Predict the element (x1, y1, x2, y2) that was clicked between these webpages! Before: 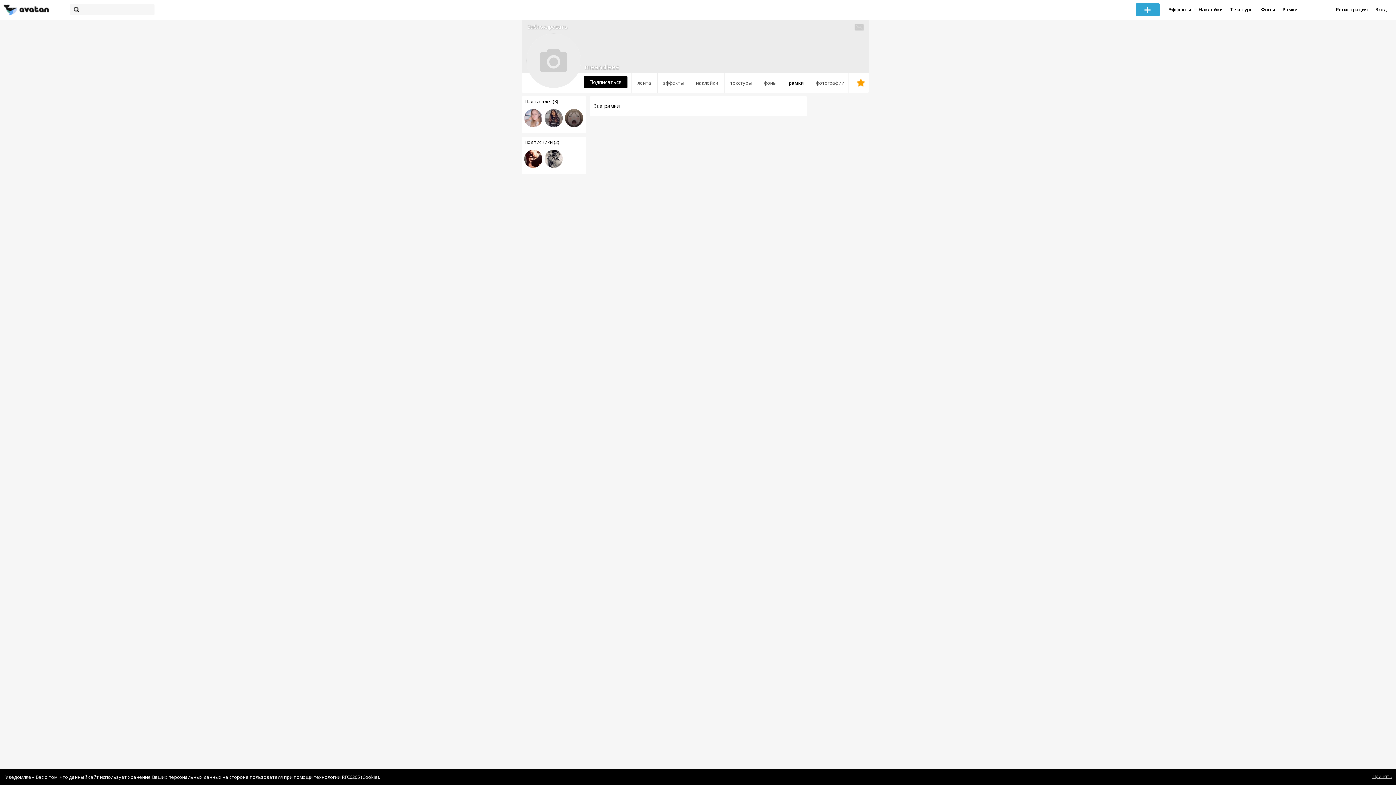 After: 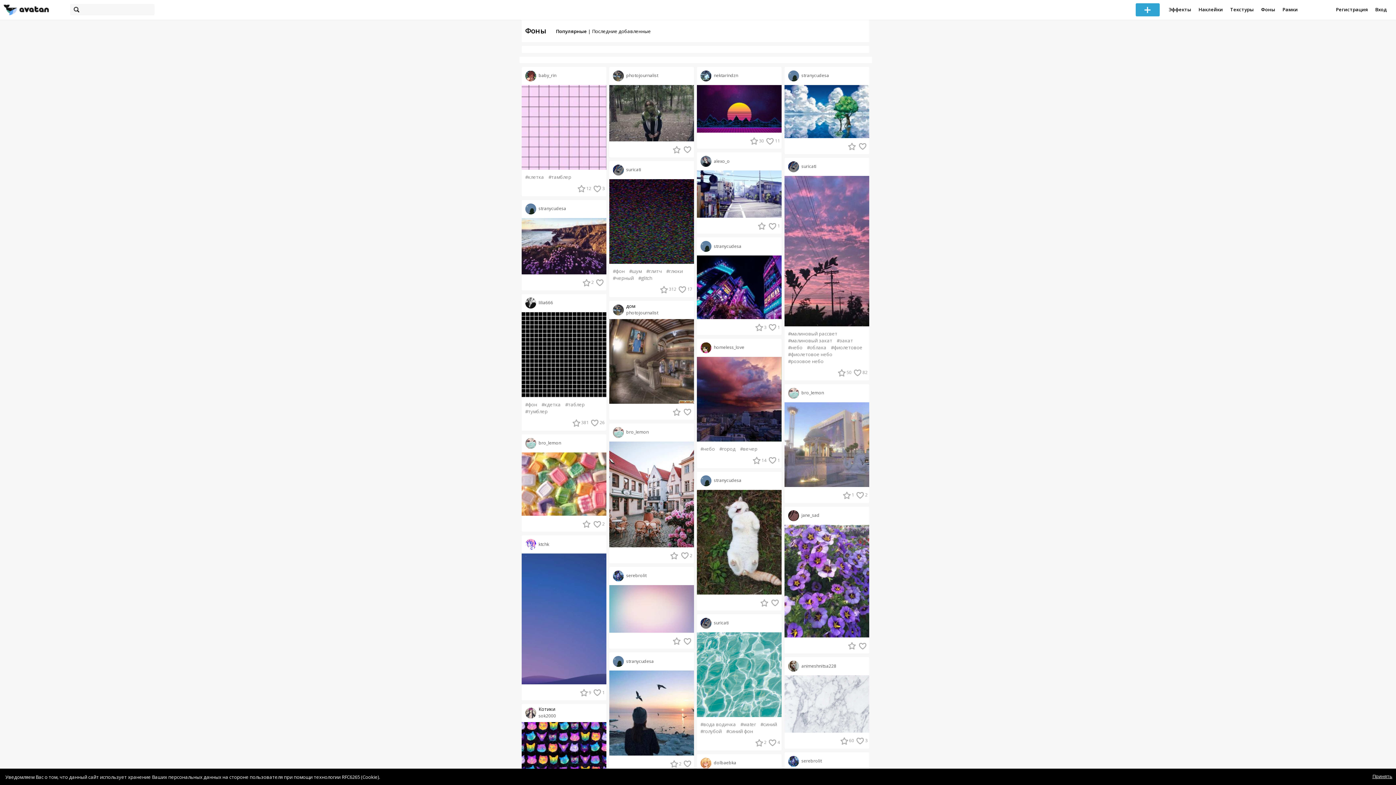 Action: label: Фоны bbox: (1257, 0, 1279, 20)